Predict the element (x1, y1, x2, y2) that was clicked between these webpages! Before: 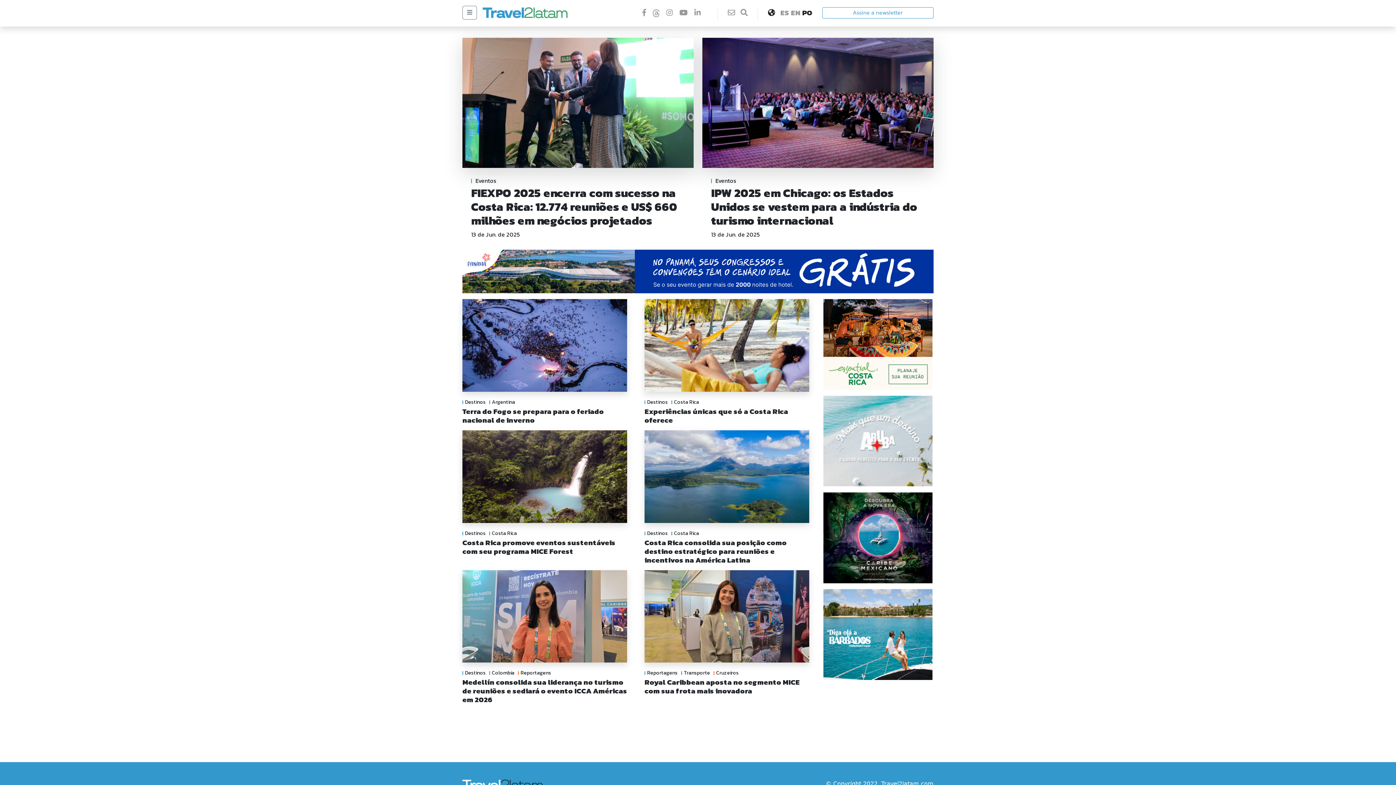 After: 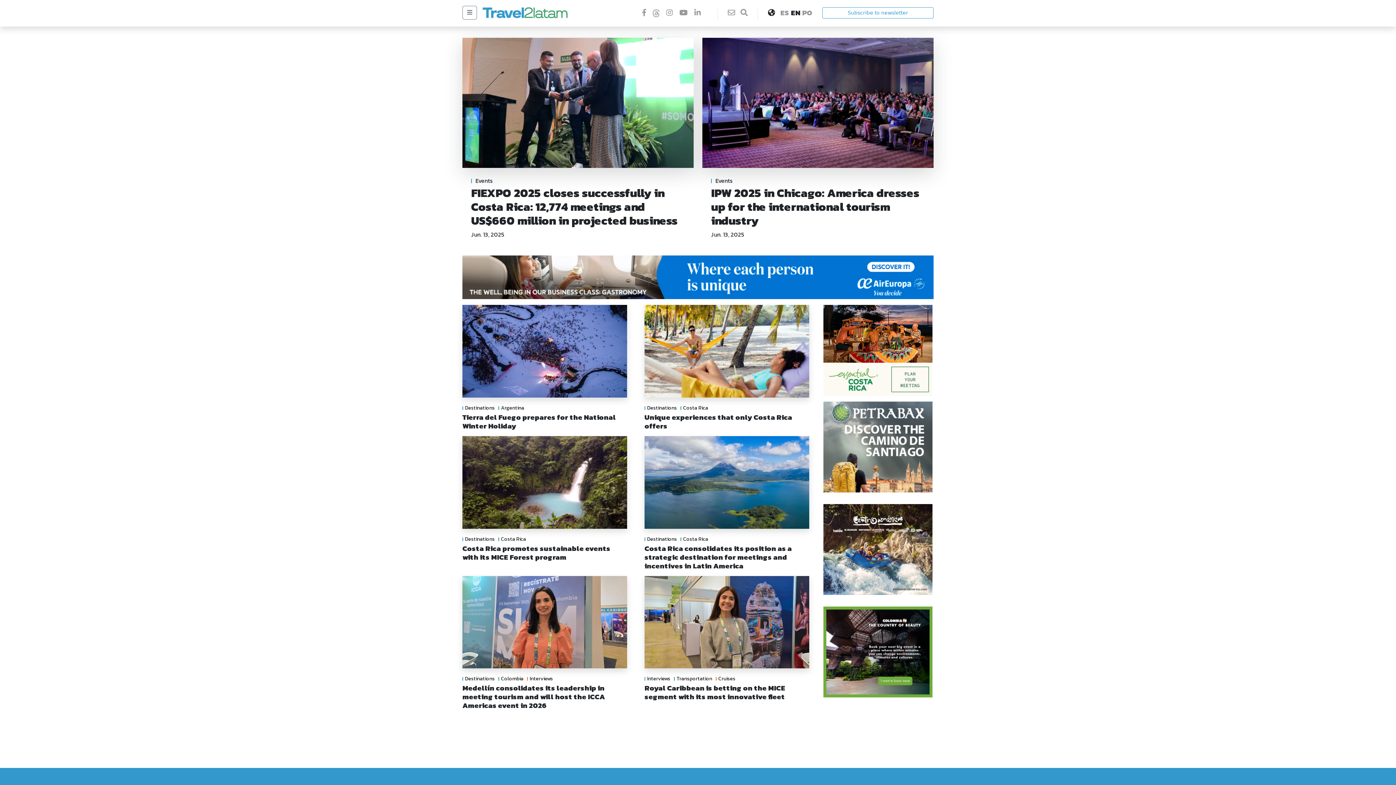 Action: bbox: (791, 7, 800, 18) label: EN